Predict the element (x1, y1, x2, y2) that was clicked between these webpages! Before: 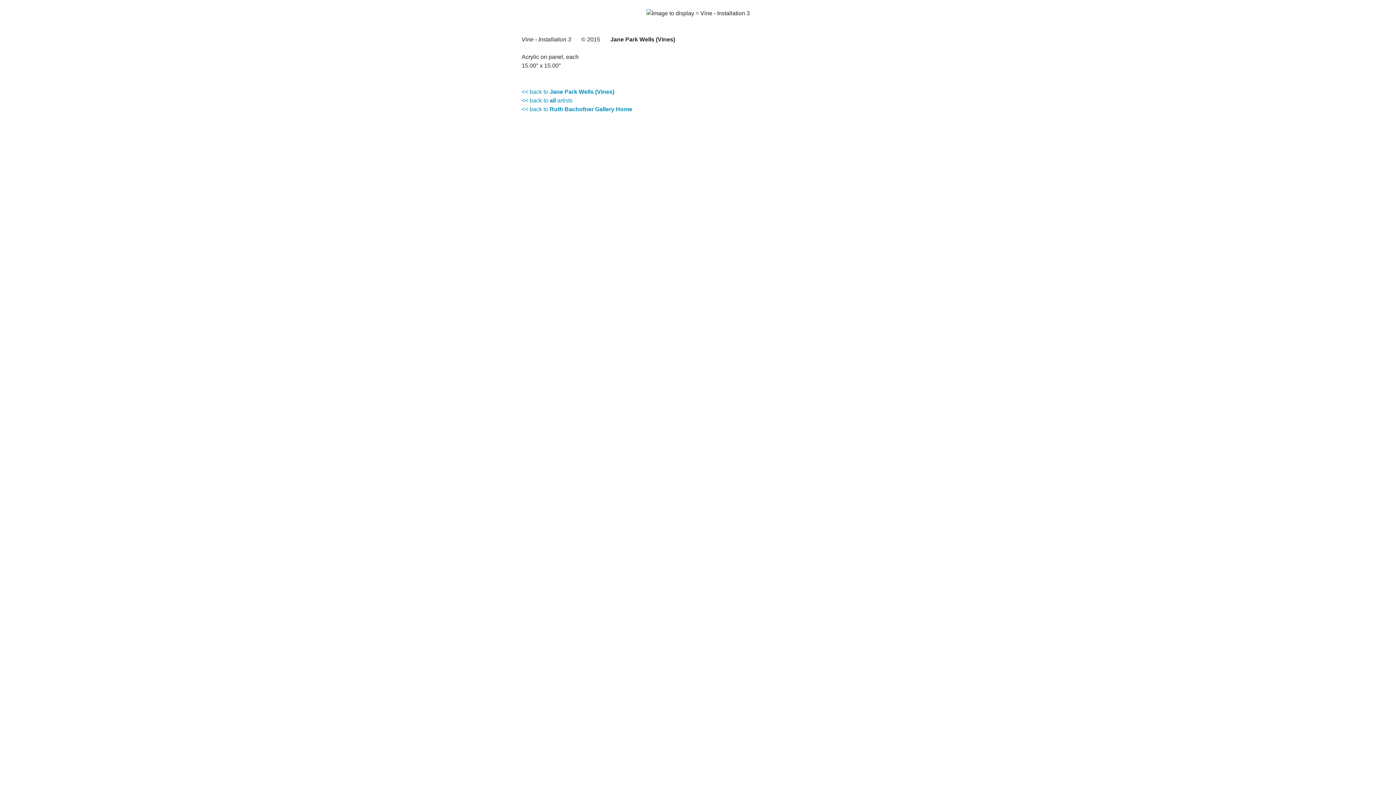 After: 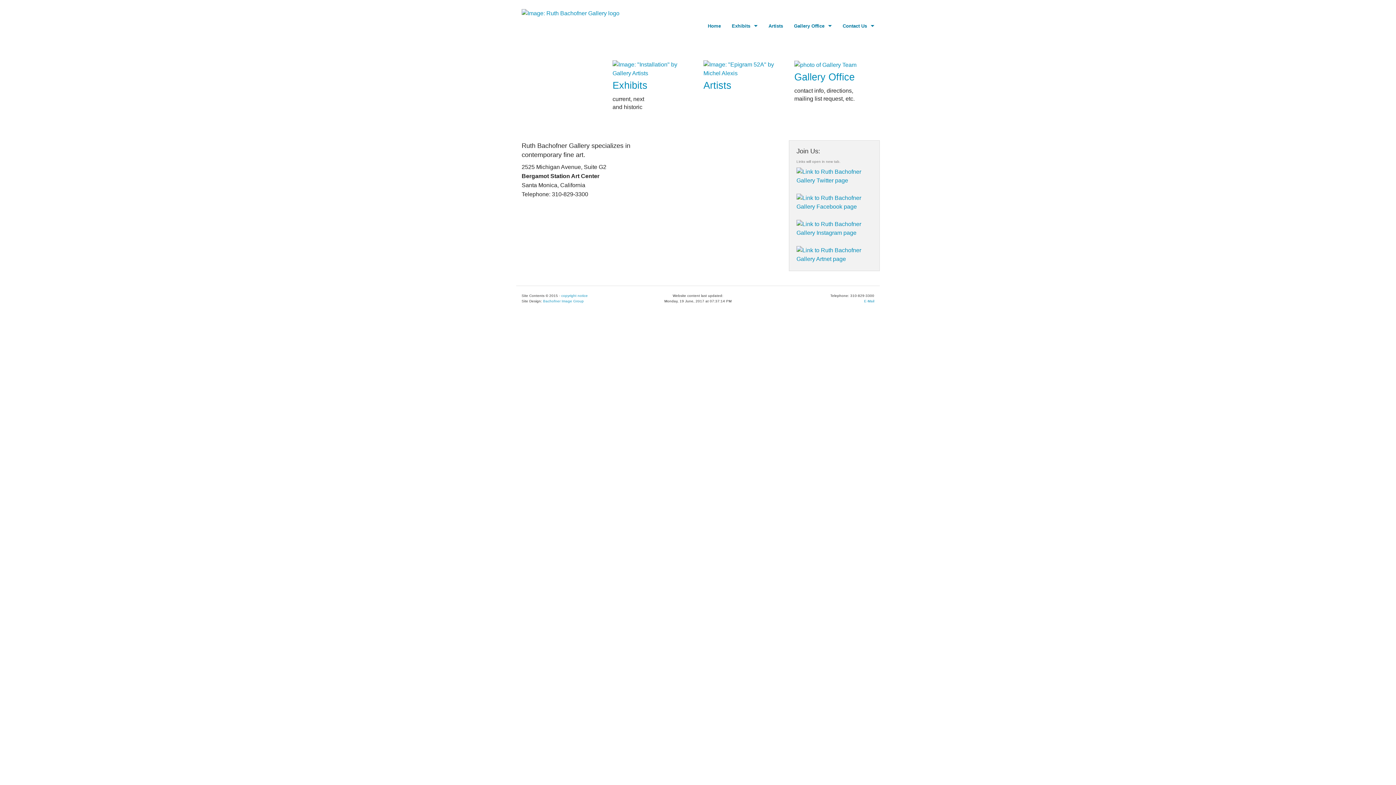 Action: bbox: (521, 106, 632, 112) label: << back to Ruth Bachofner Gallery Home